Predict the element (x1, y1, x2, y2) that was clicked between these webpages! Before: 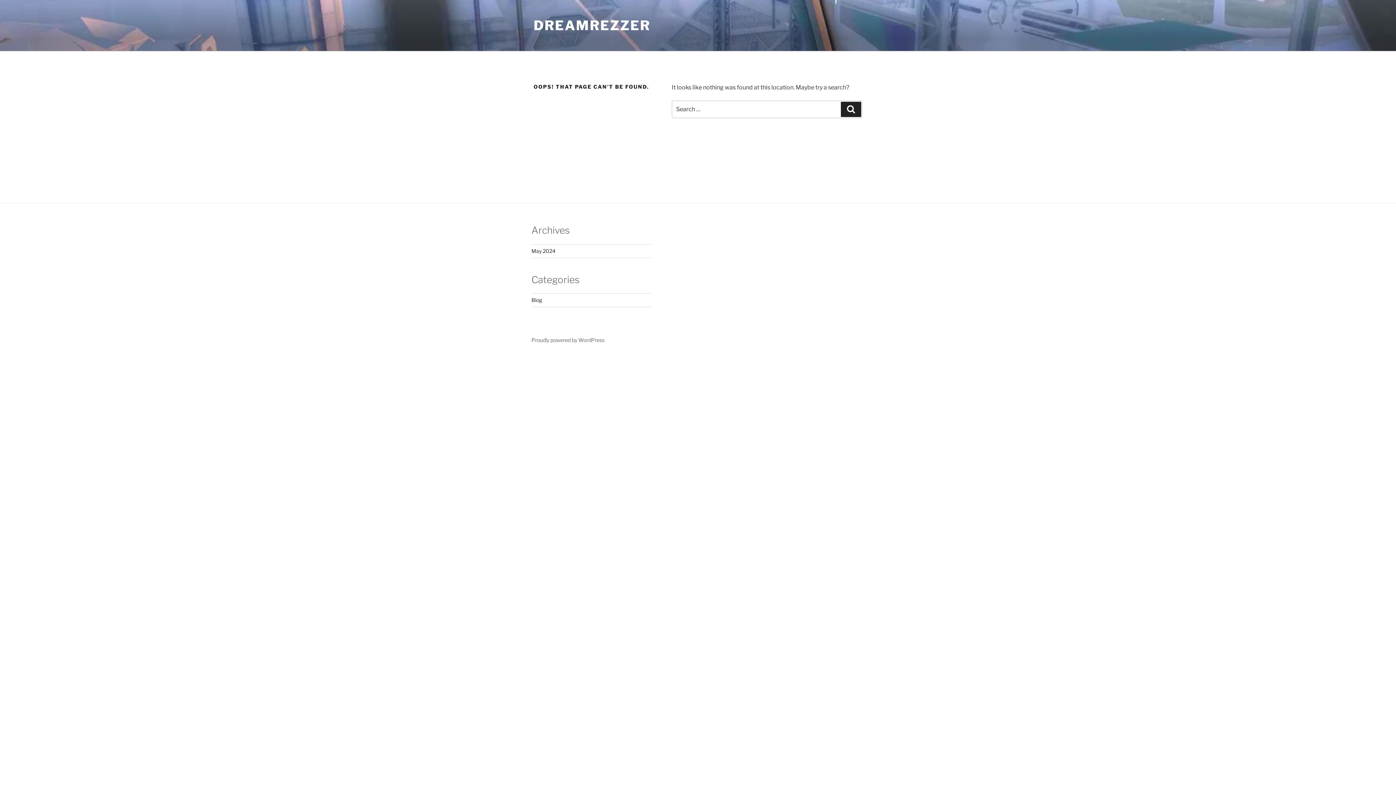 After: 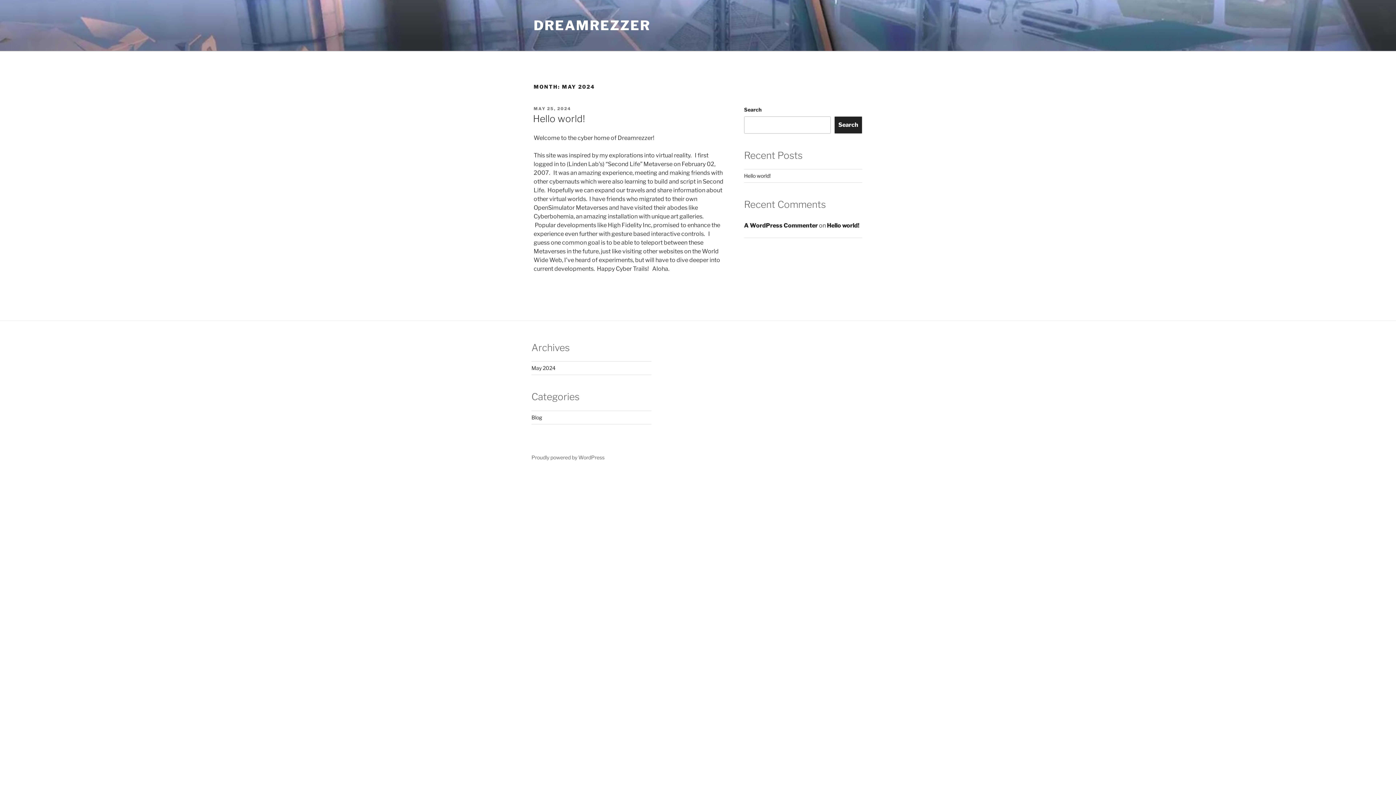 Action: label: May 2024 bbox: (531, 247, 555, 254)